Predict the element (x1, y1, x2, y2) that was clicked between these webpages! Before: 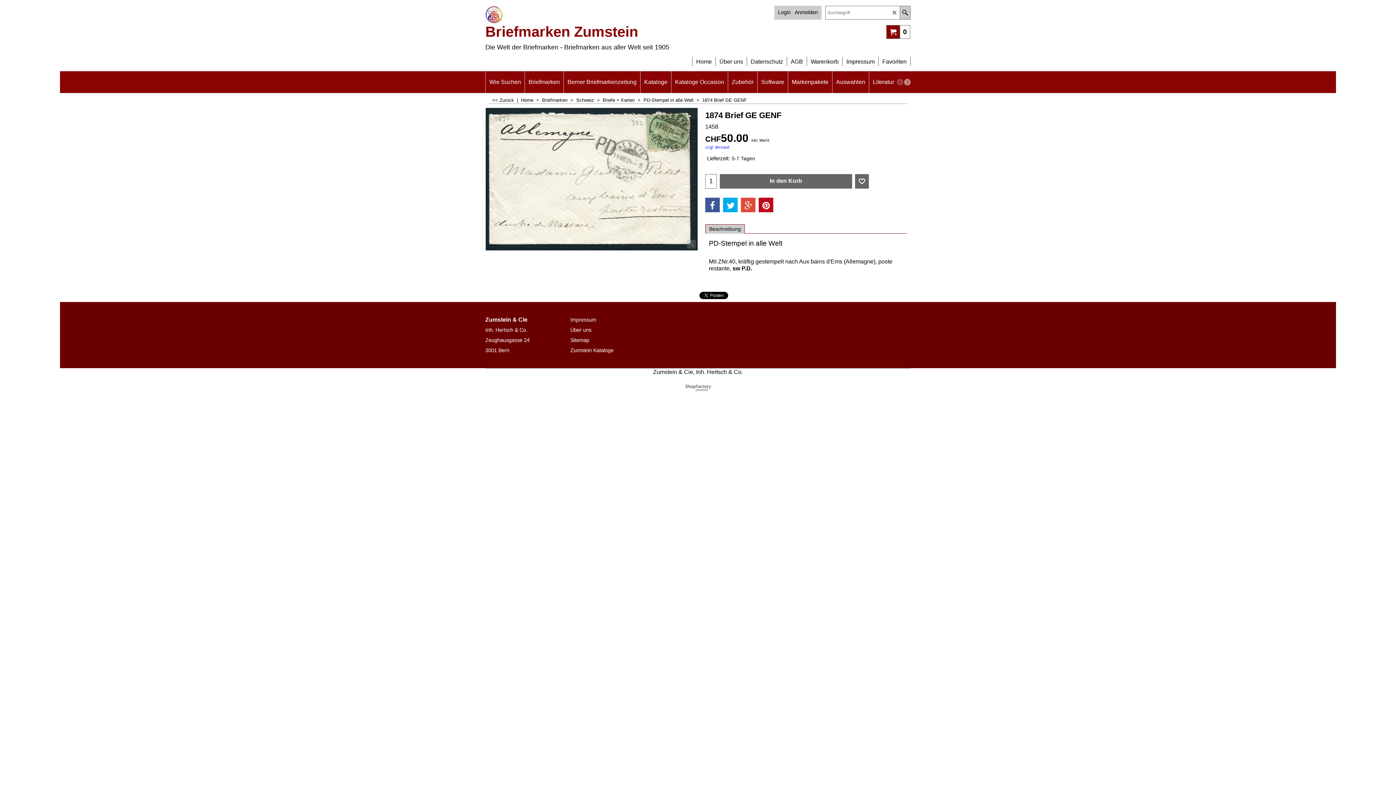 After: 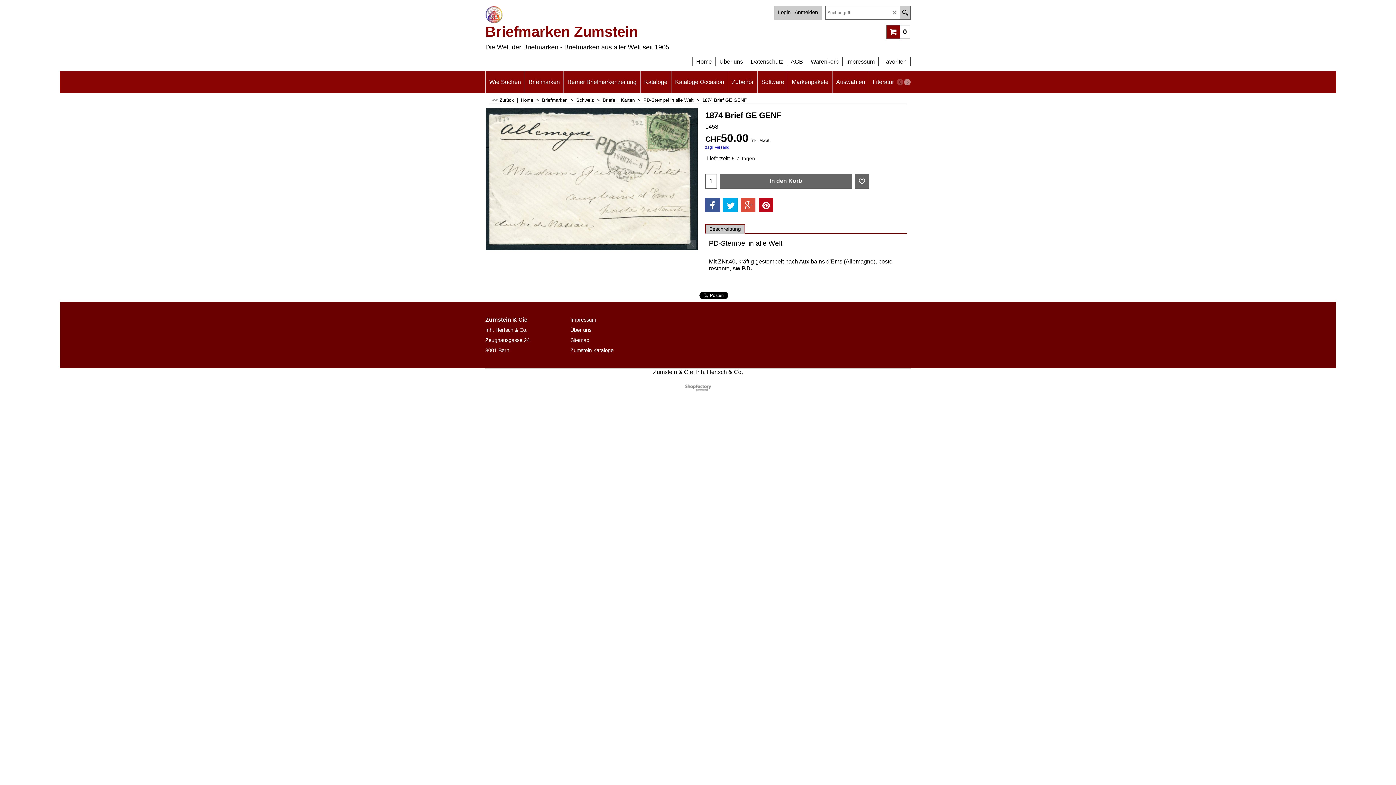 Action: bbox: (900, 6, 910, 19)